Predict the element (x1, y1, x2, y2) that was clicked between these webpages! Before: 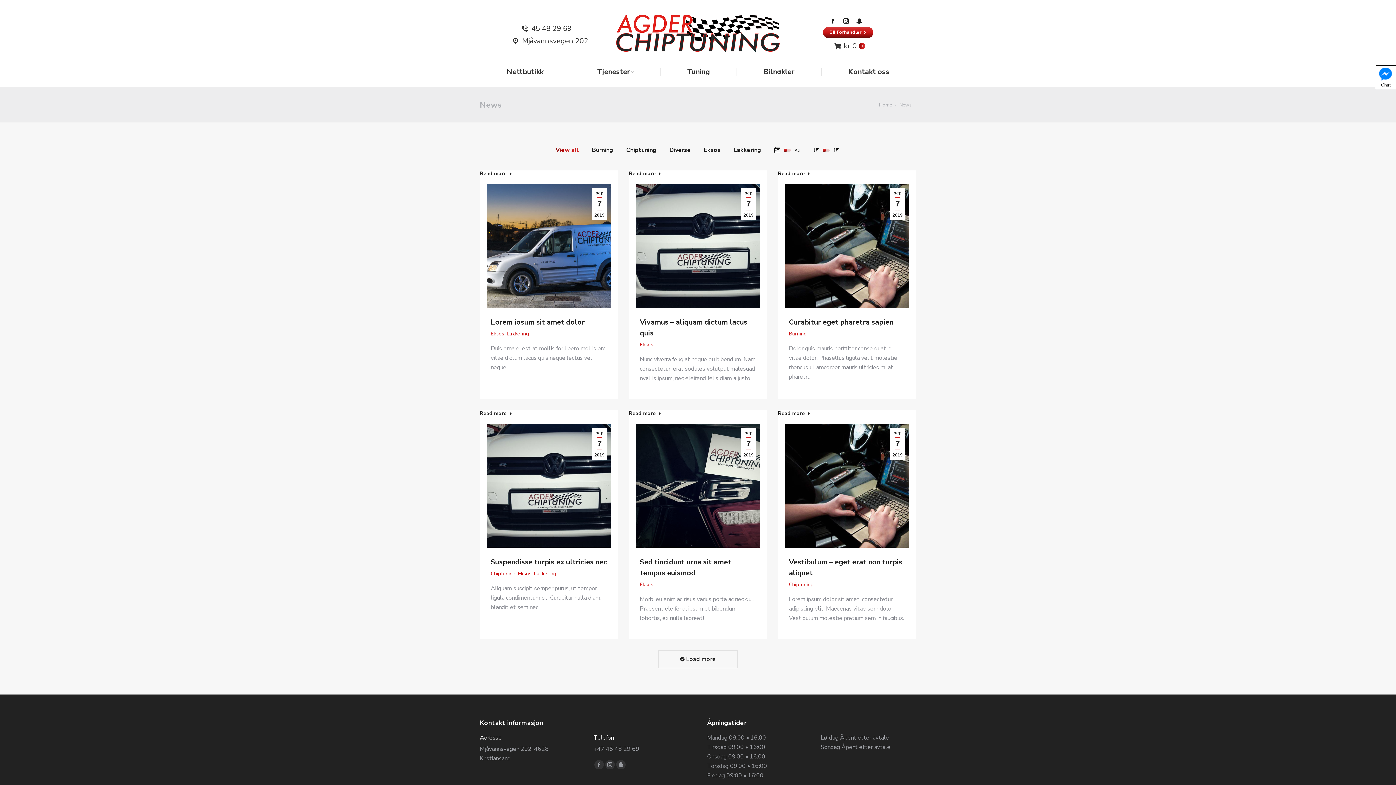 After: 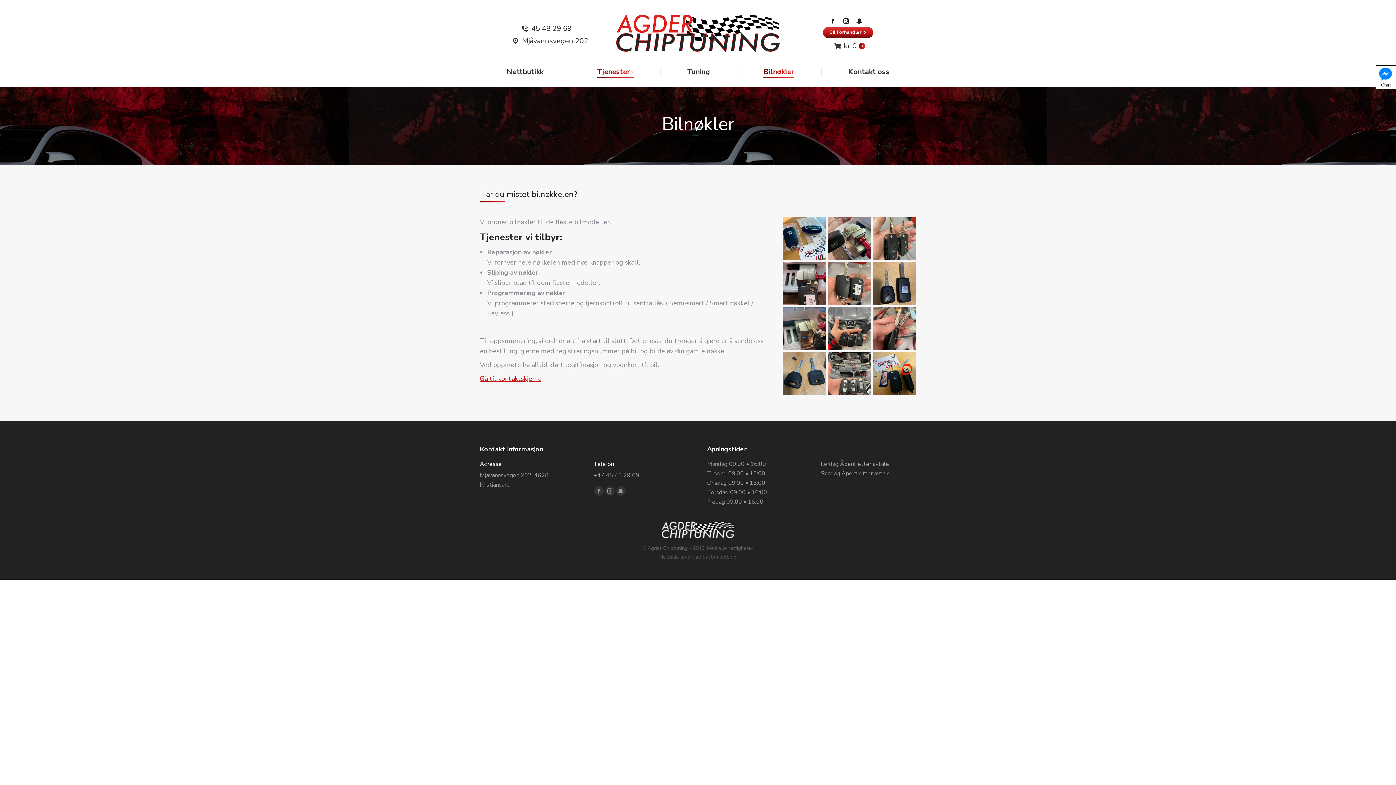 Action: label: Bilnøkler bbox: (737, 66, 820, 77)